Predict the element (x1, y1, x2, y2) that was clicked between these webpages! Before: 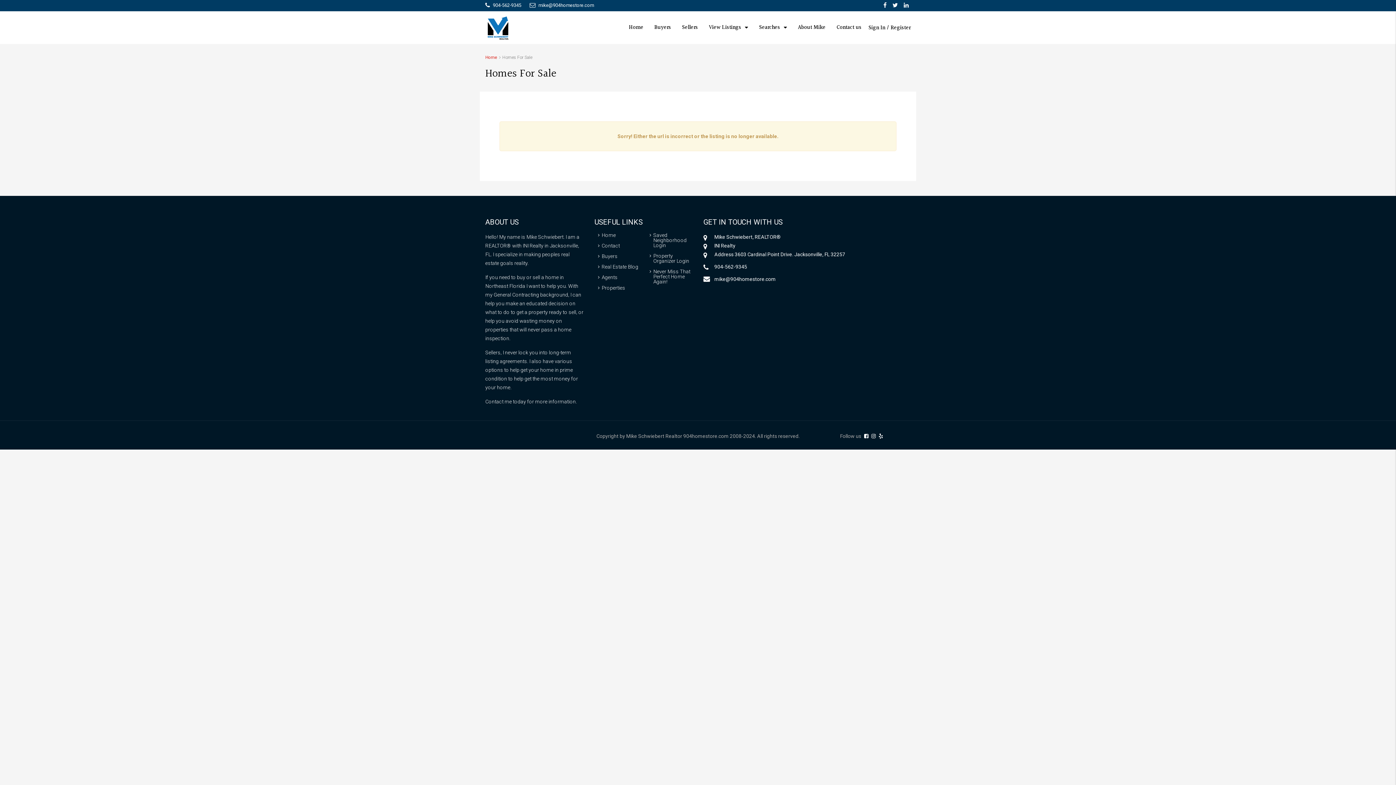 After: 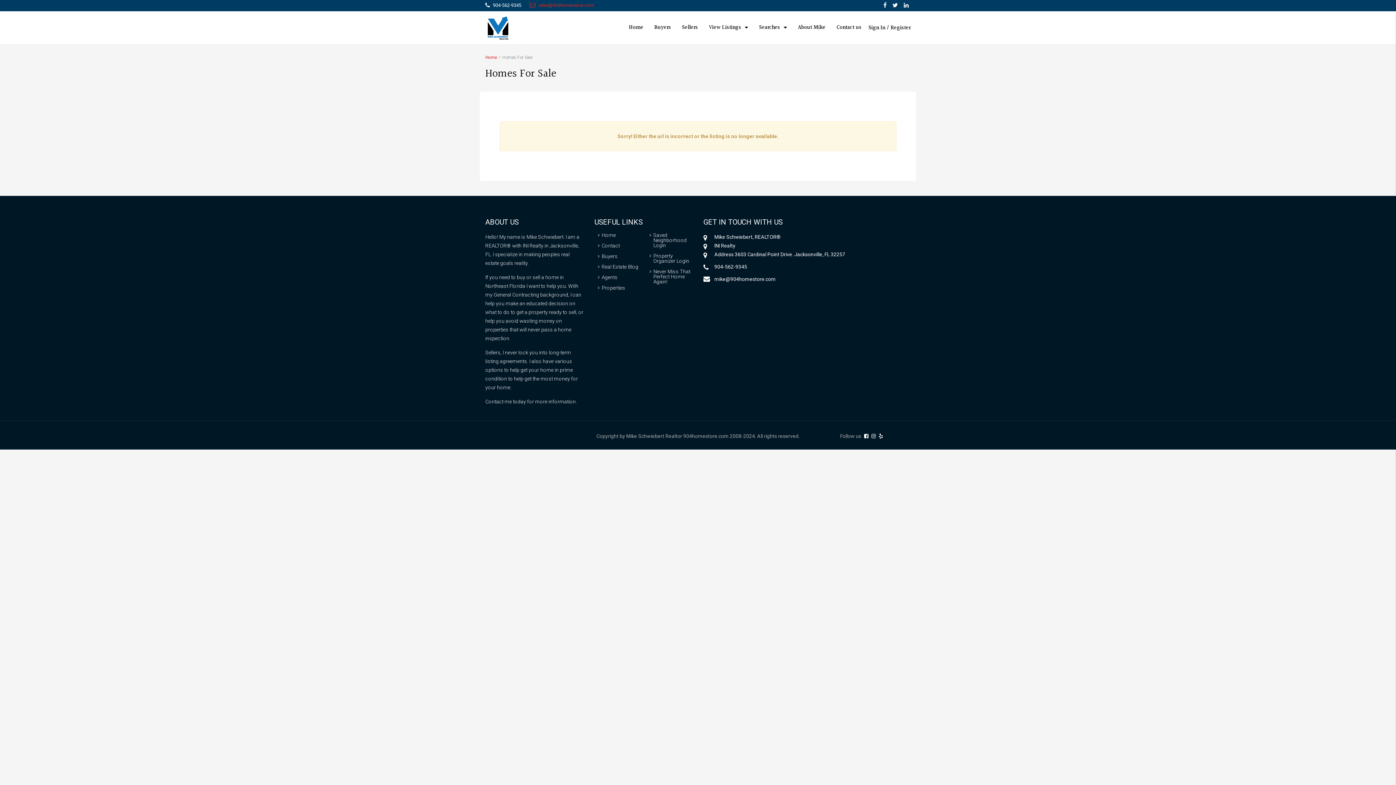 Action: label:  mike@904homestore.com bbox: (529, 2, 594, 8)